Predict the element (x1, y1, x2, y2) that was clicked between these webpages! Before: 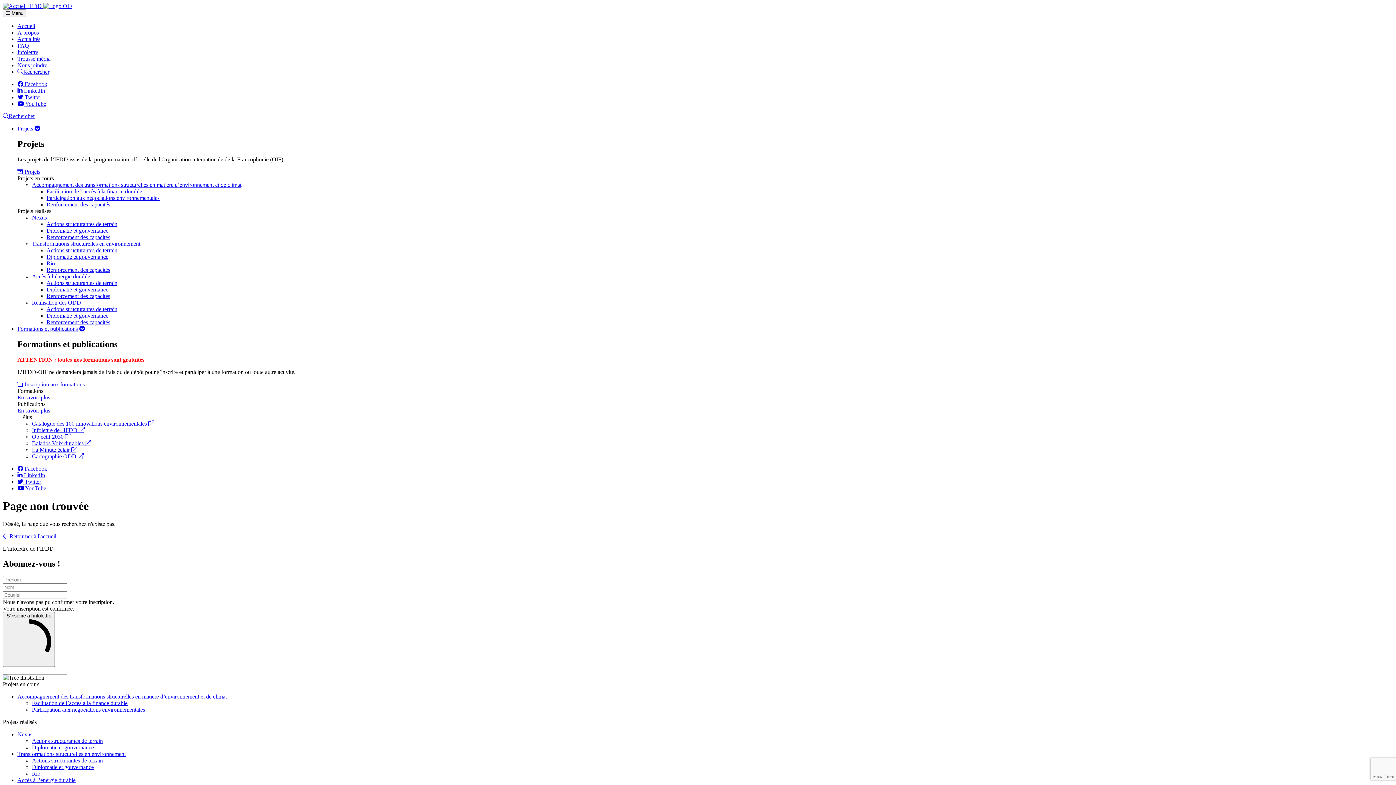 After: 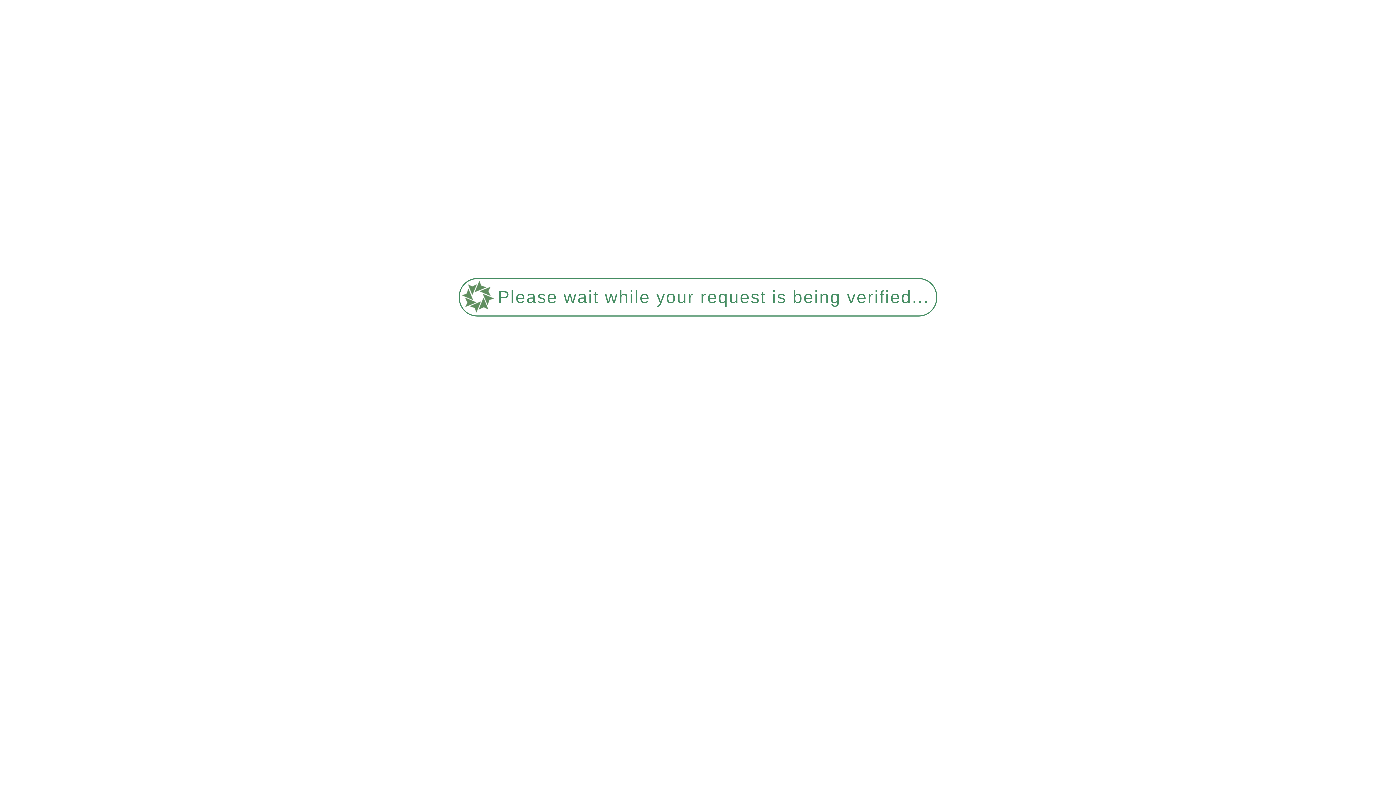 Action: label: Rio bbox: (46, 260, 54, 266)